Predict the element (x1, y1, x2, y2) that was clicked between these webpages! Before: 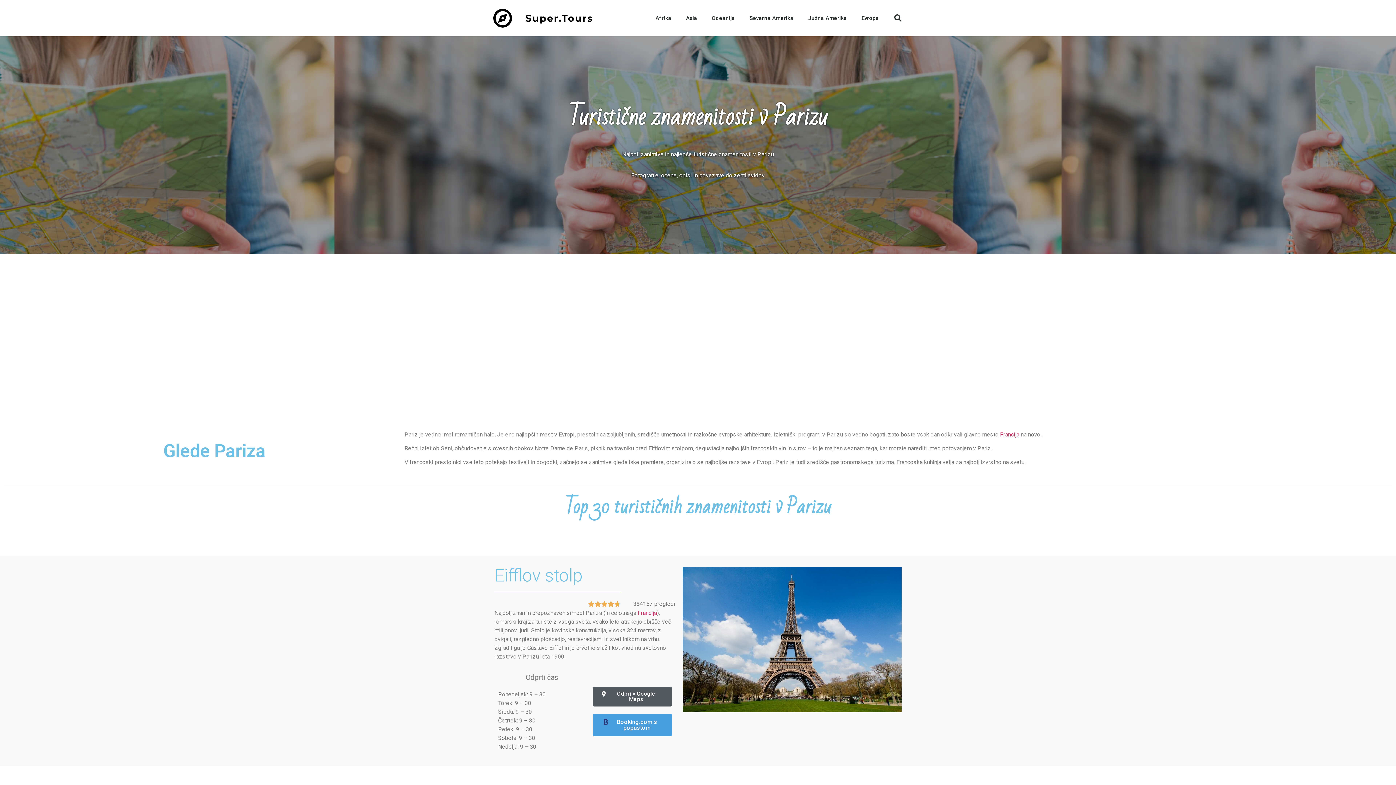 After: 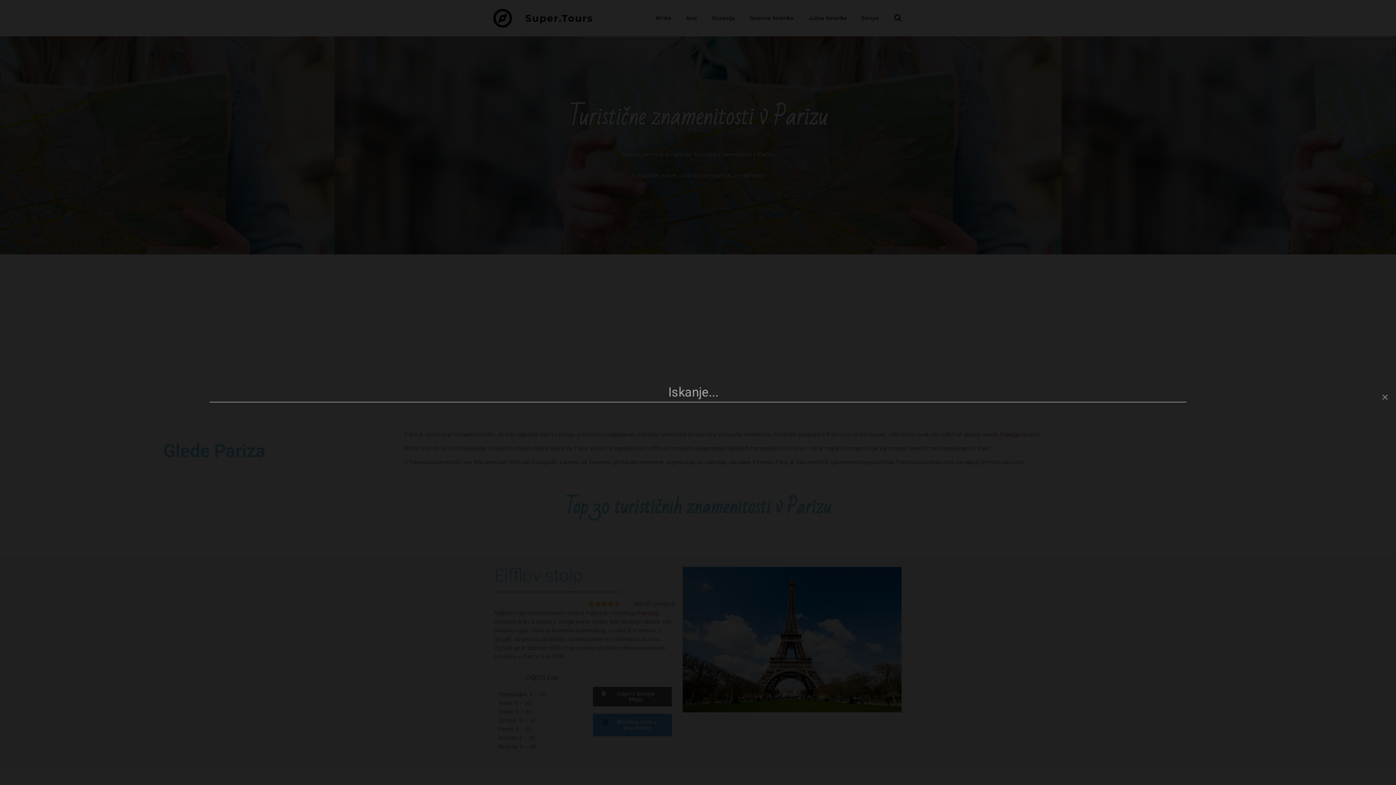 Action: label: Iskalnik bbox: (890, 10, 905, 25)